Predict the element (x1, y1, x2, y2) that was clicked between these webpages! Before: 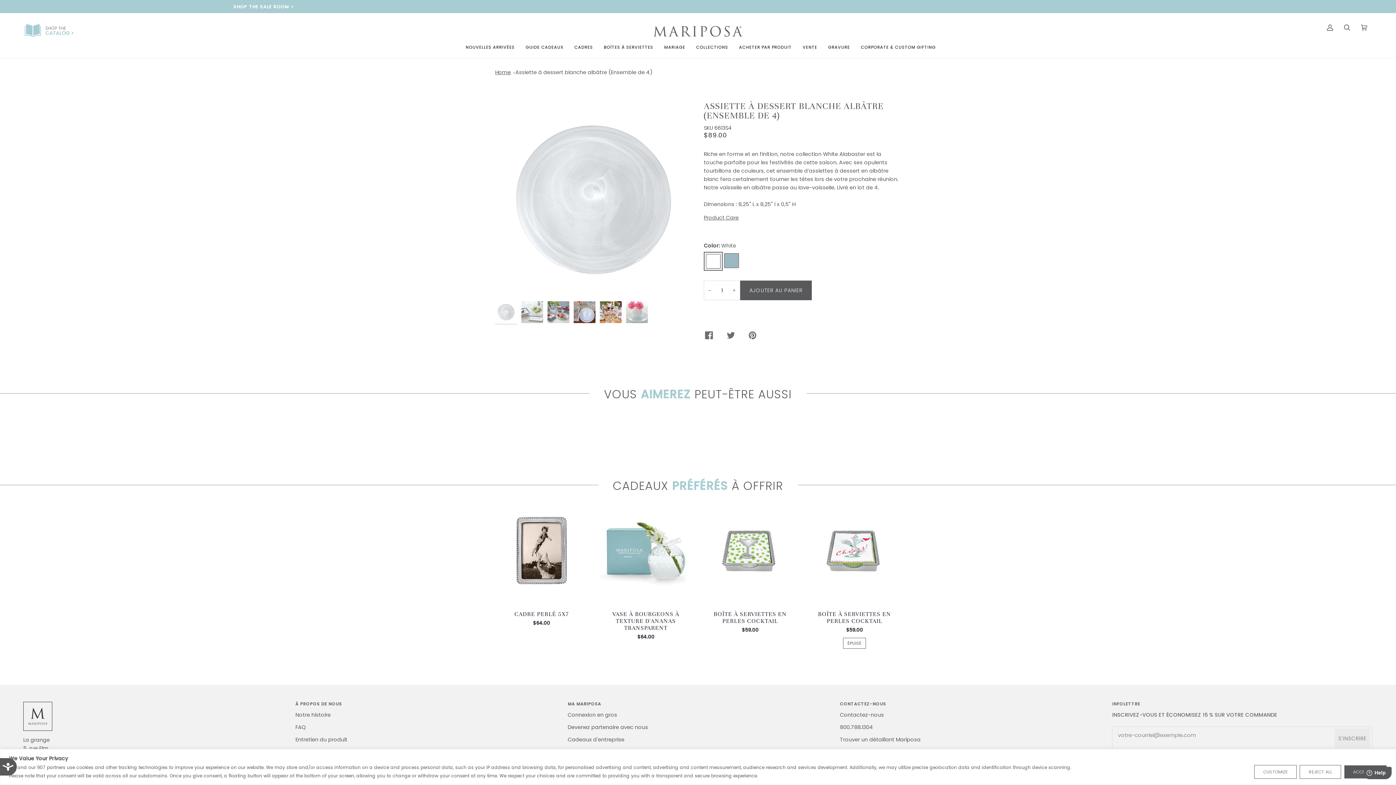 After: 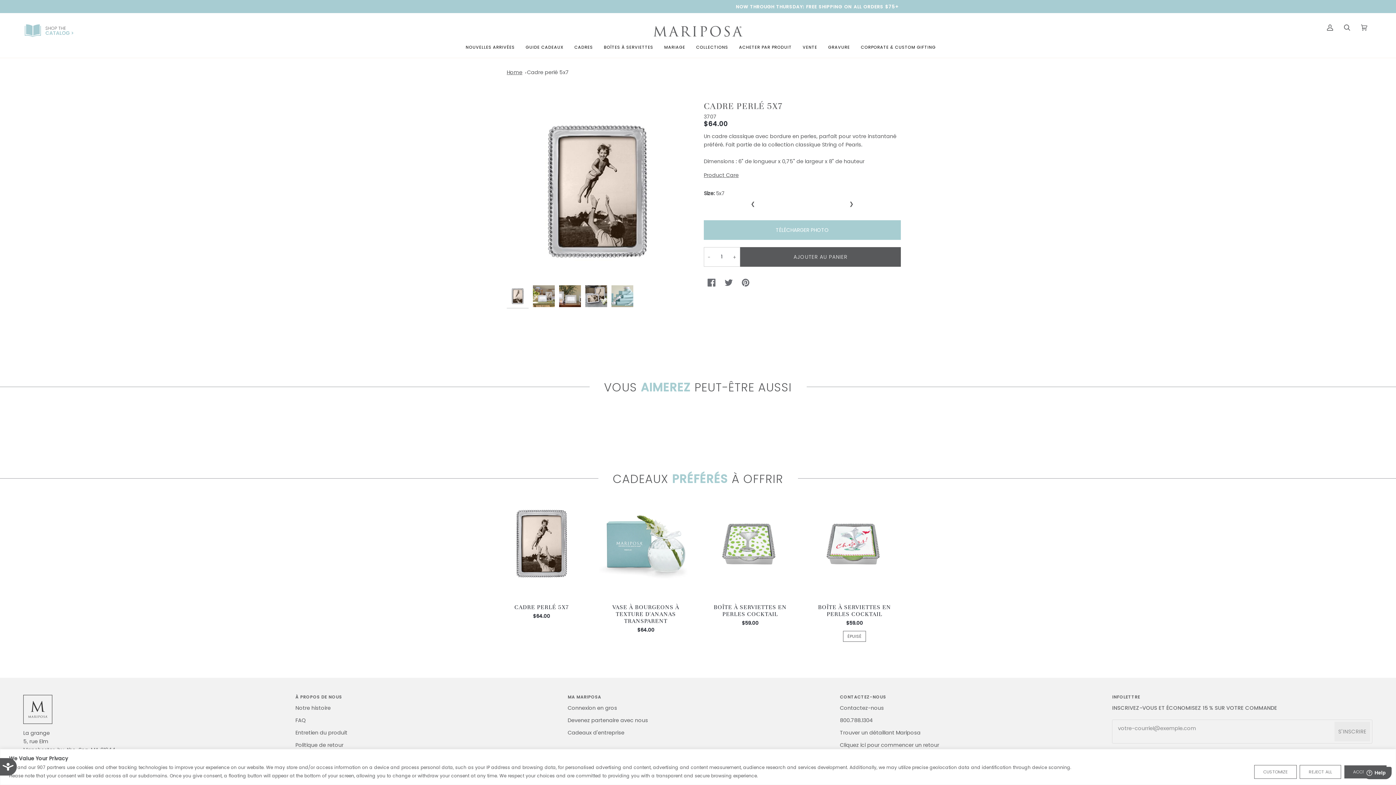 Action: bbox: (495, 600, 588, 627) label: CADRE PERLÉ 5X7

$64.00